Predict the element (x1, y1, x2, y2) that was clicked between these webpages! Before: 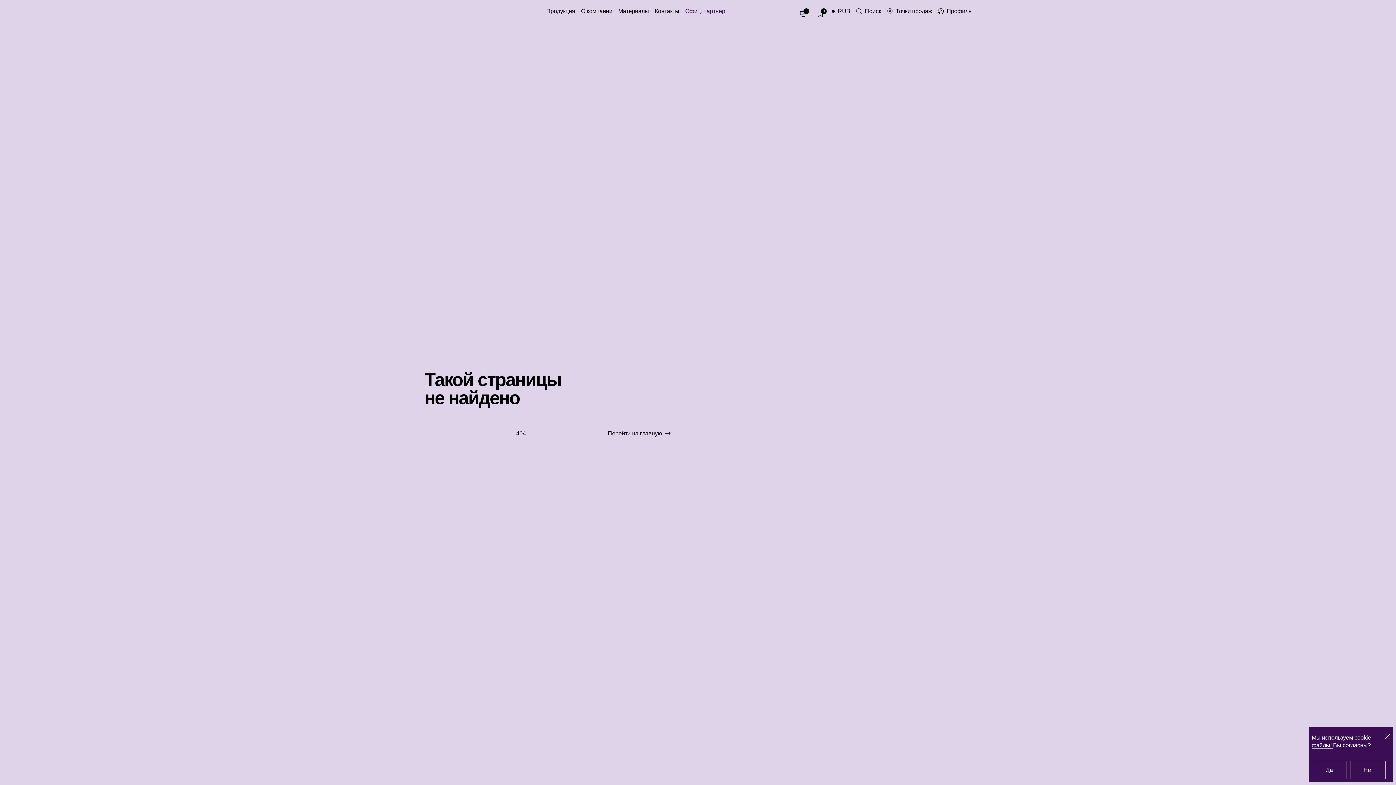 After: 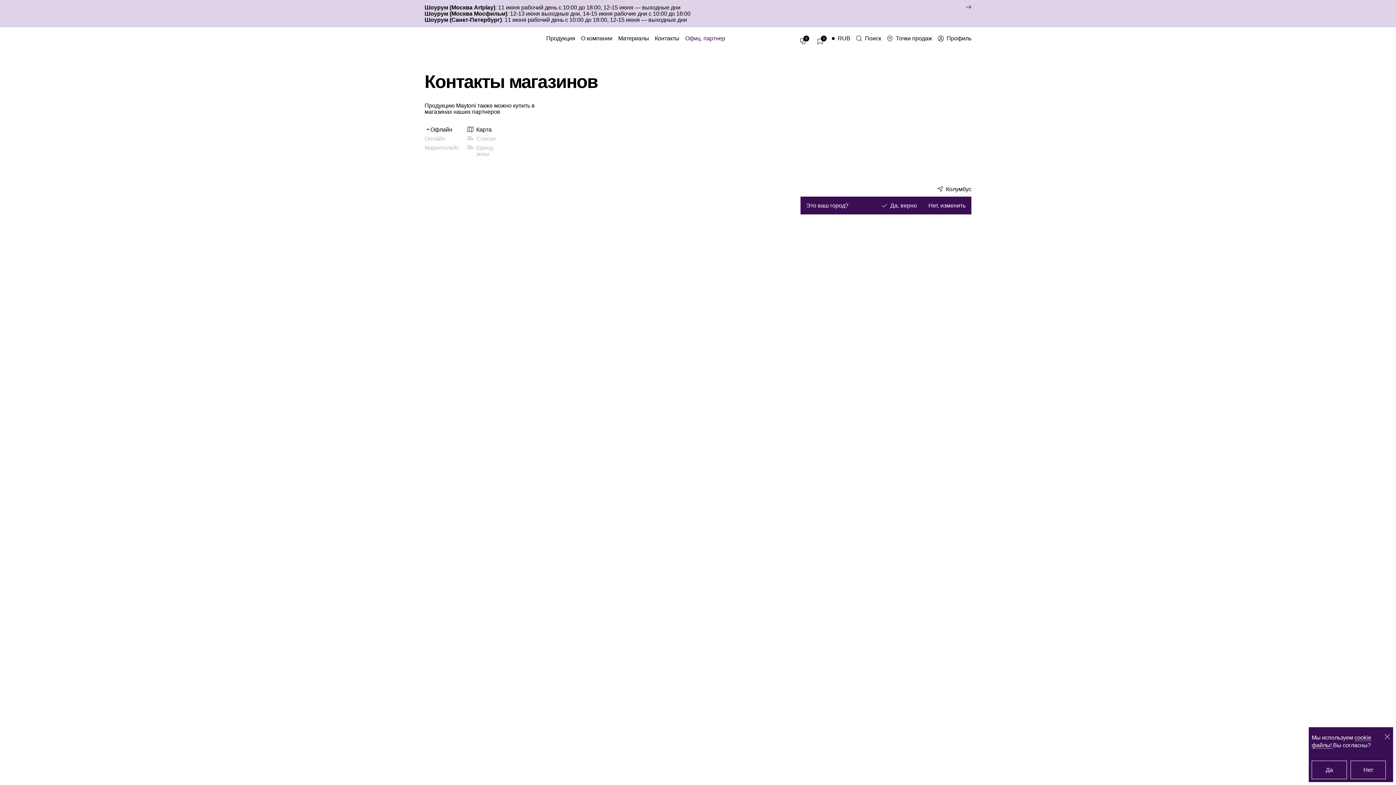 Action: bbox: (887, 7, 932, 14) label: Точки продаж